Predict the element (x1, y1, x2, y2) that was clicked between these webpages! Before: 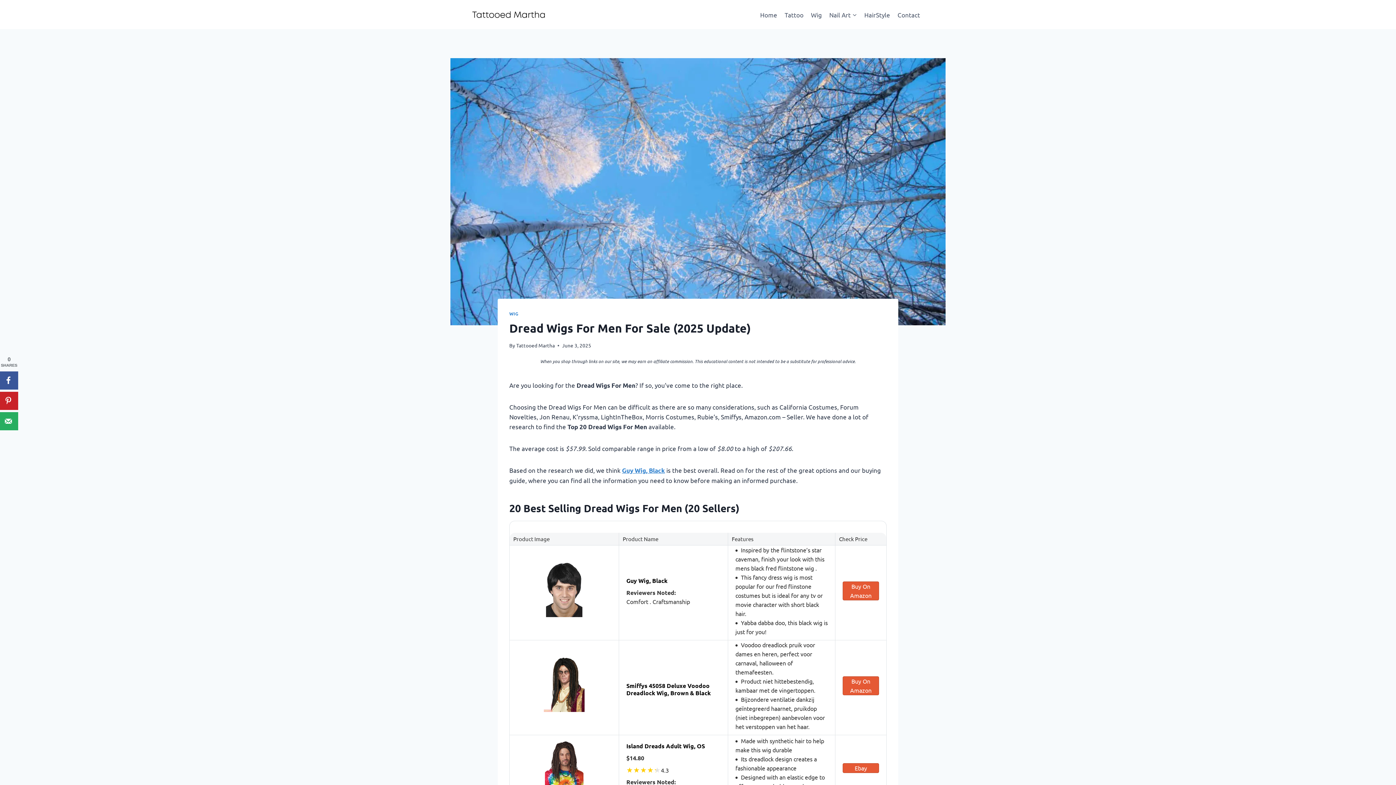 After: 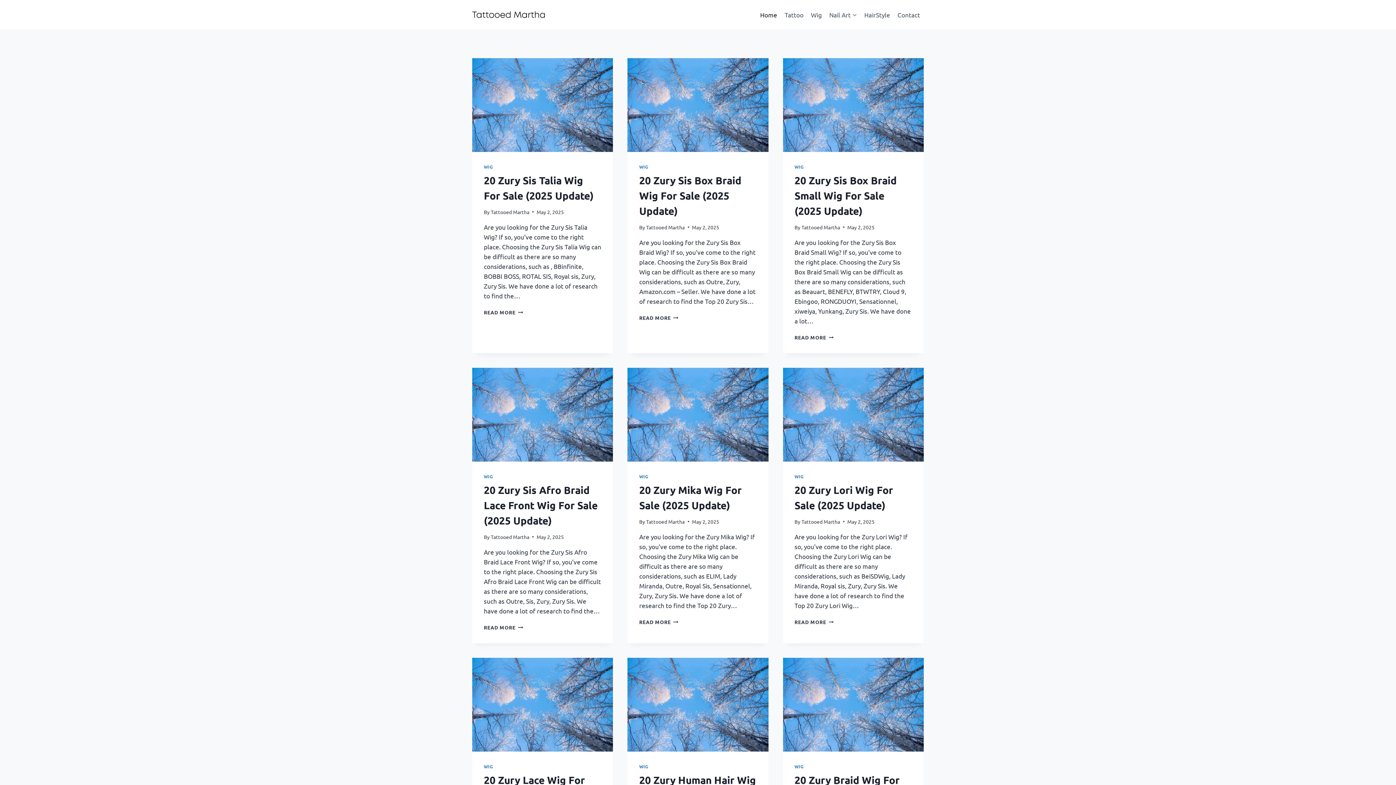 Action: bbox: (756, 5, 781, 23) label: Home